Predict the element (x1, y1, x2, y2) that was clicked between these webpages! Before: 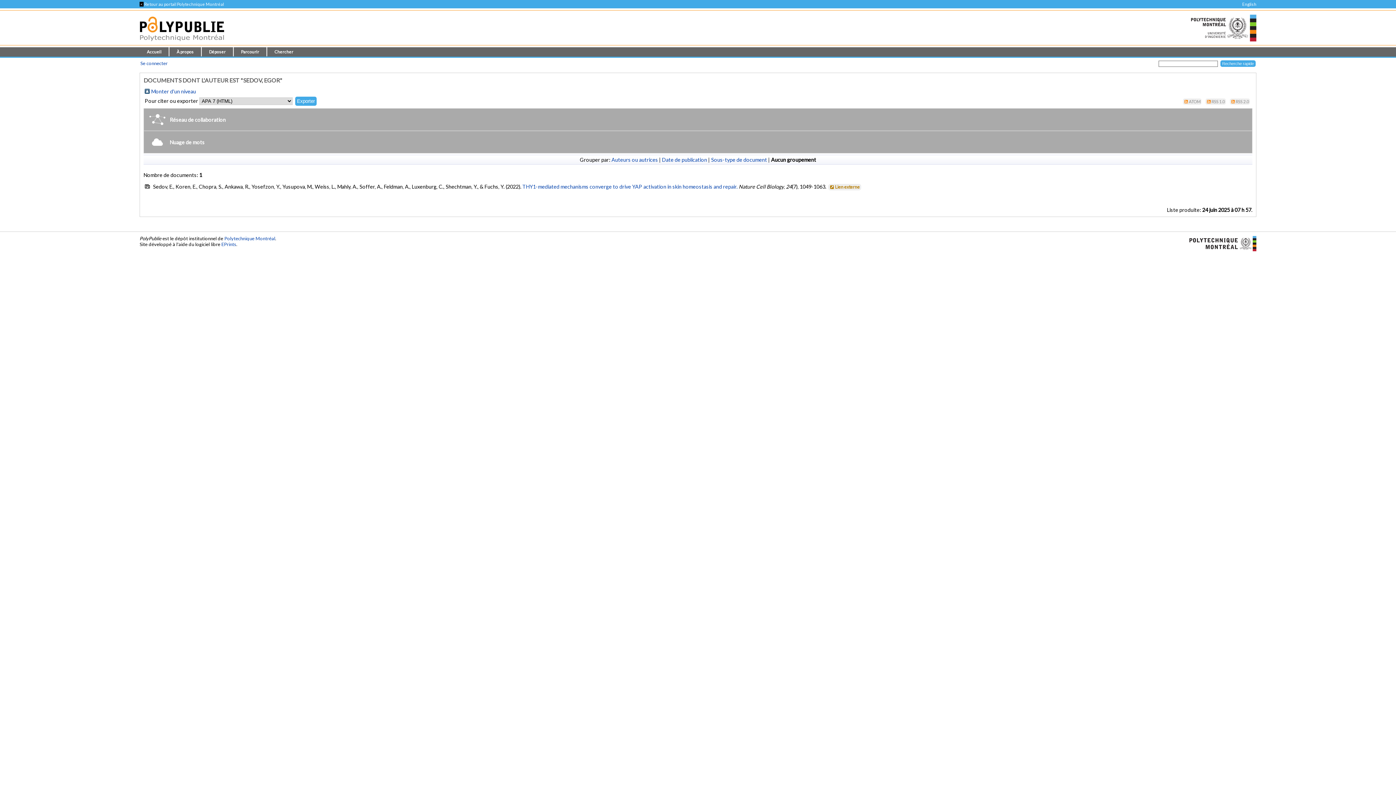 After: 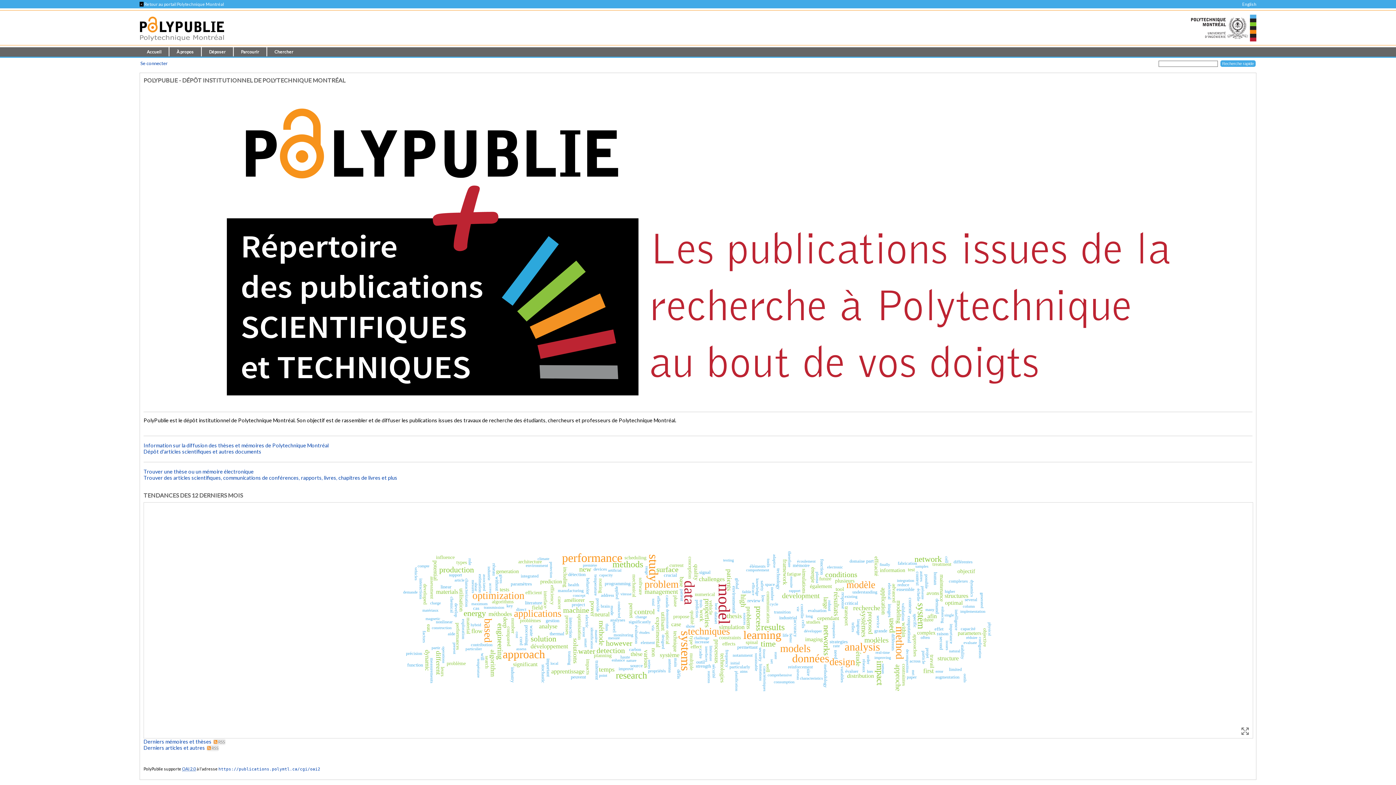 Action: label: Accueil bbox: (139, 47, 169, 56)